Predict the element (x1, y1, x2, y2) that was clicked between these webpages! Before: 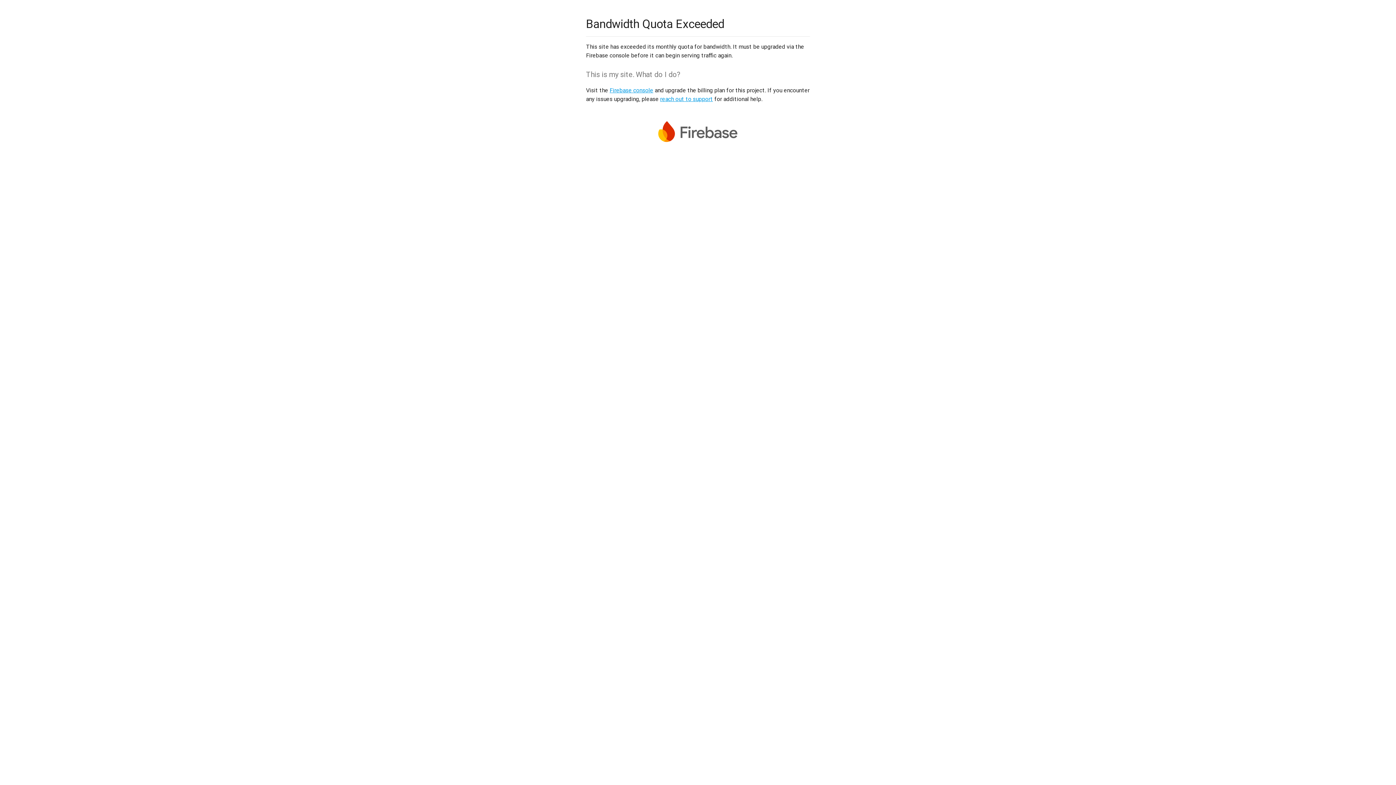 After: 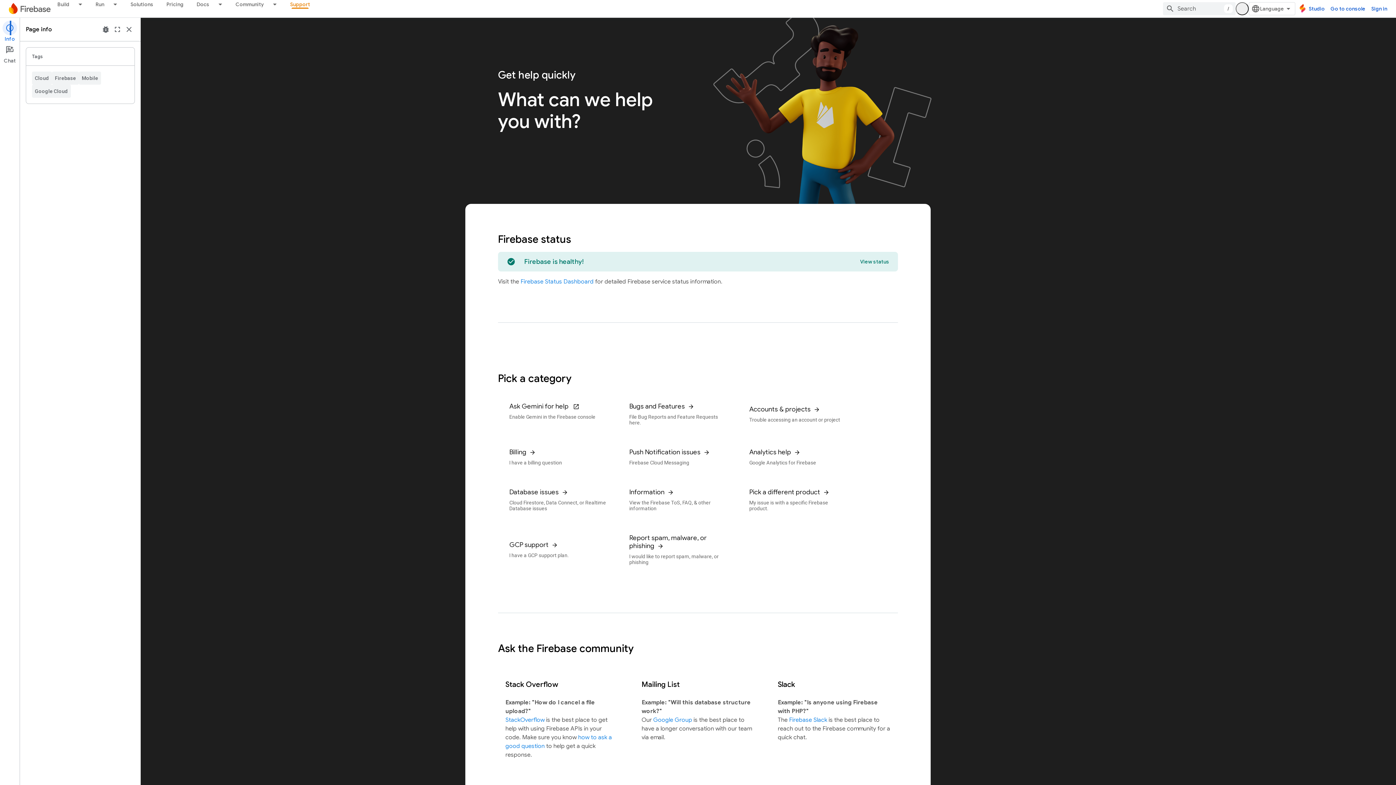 Action: bbox: (660, 95, 713, 102) label: reach out to support